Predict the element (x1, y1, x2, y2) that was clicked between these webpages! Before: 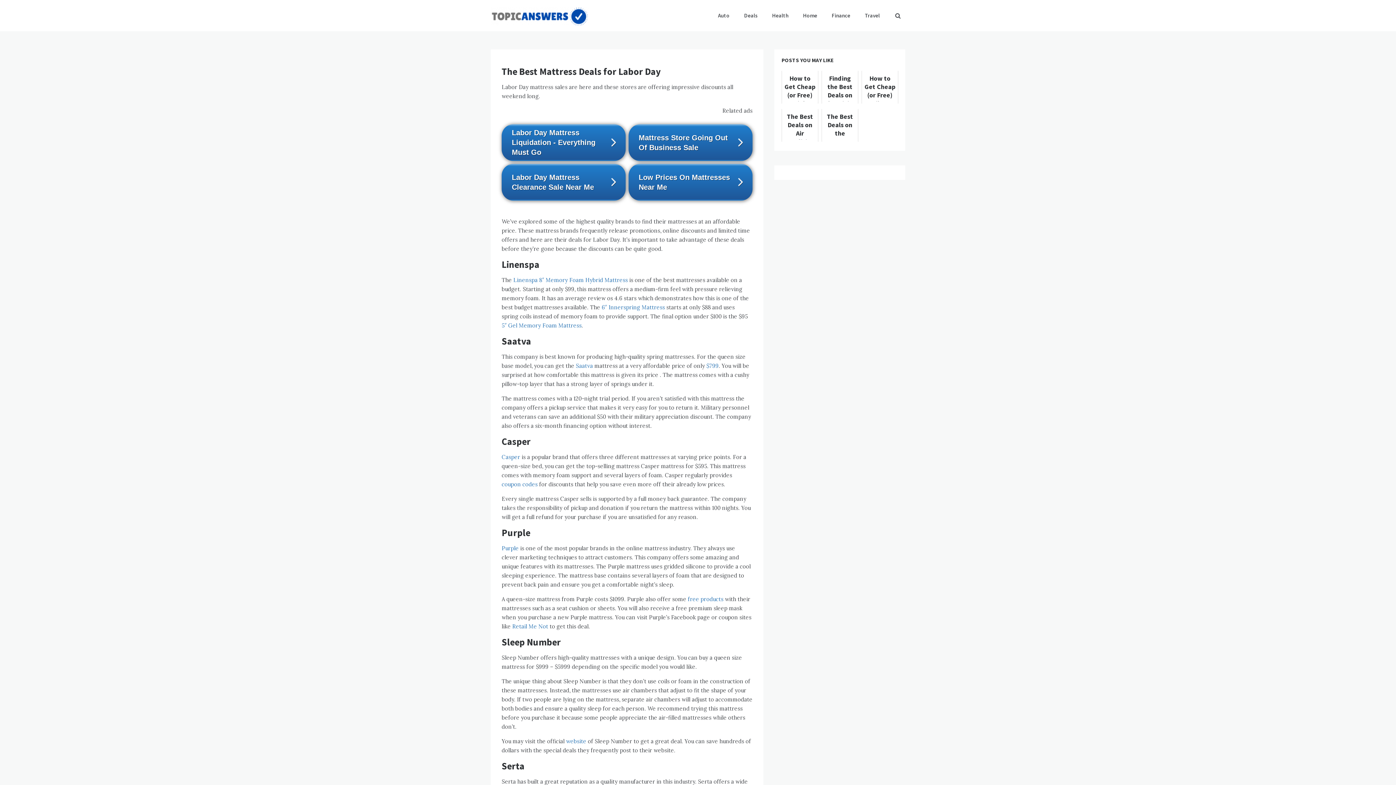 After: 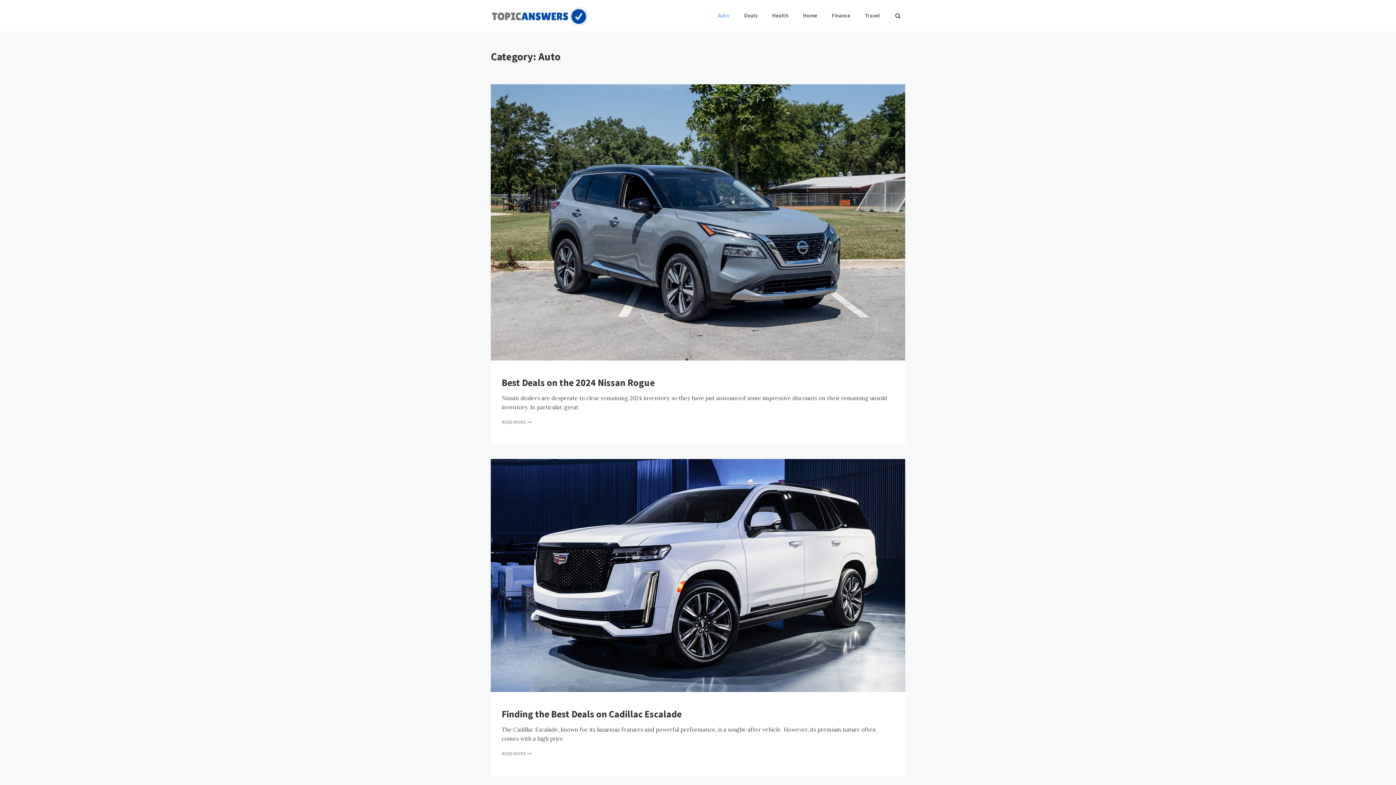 Action: label: Auto bbox: (710, 0, 737, 31)